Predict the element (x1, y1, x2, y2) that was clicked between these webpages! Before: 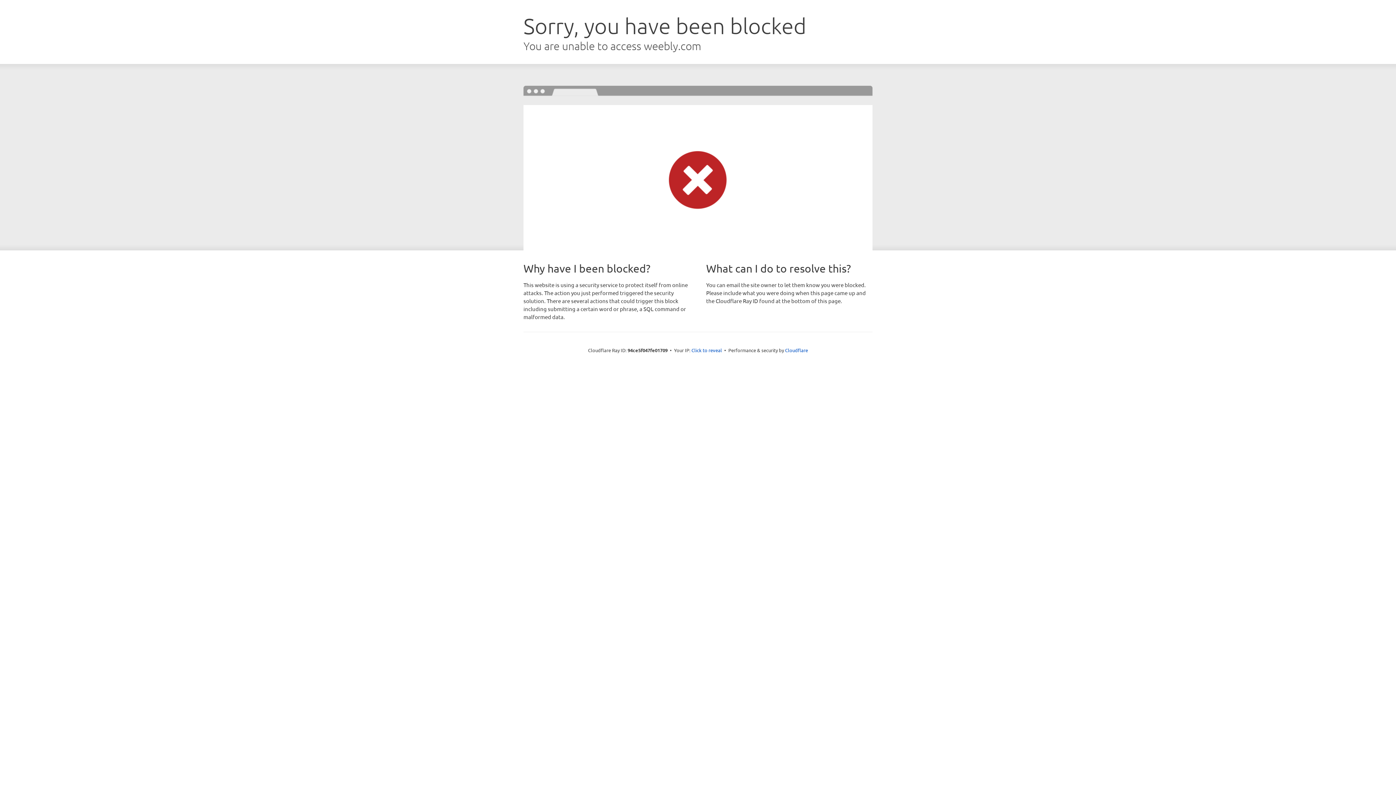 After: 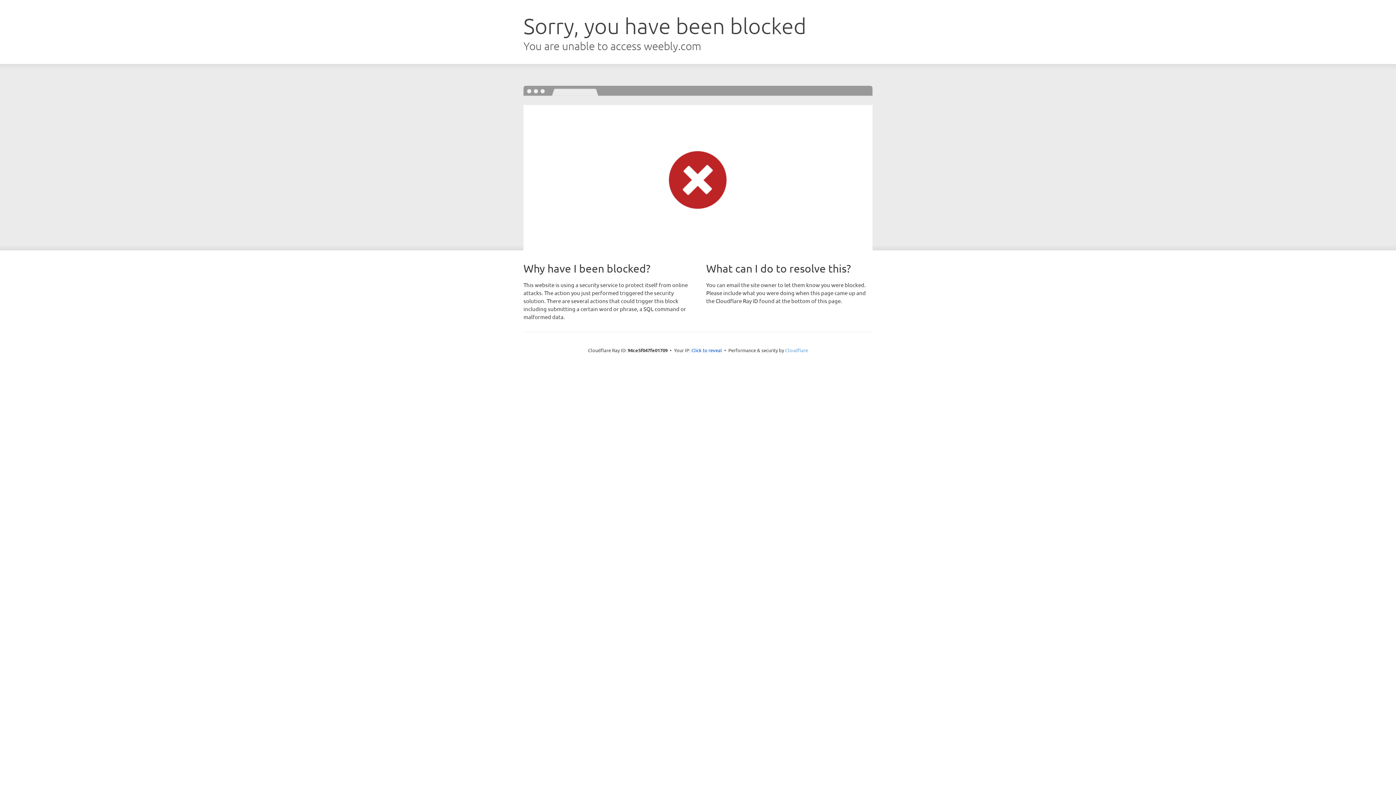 Action: label: Cloudflare bbox: (785, 347, 808, 353)